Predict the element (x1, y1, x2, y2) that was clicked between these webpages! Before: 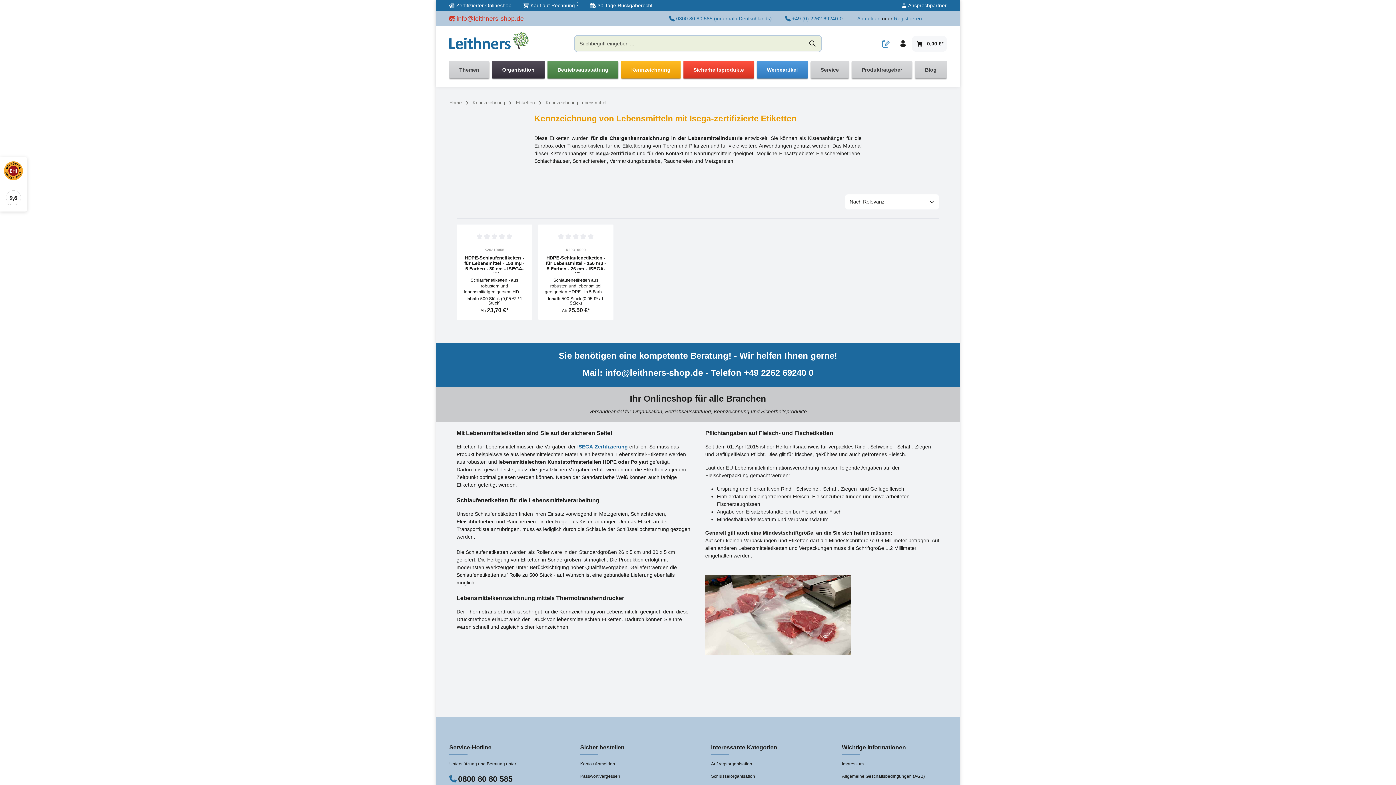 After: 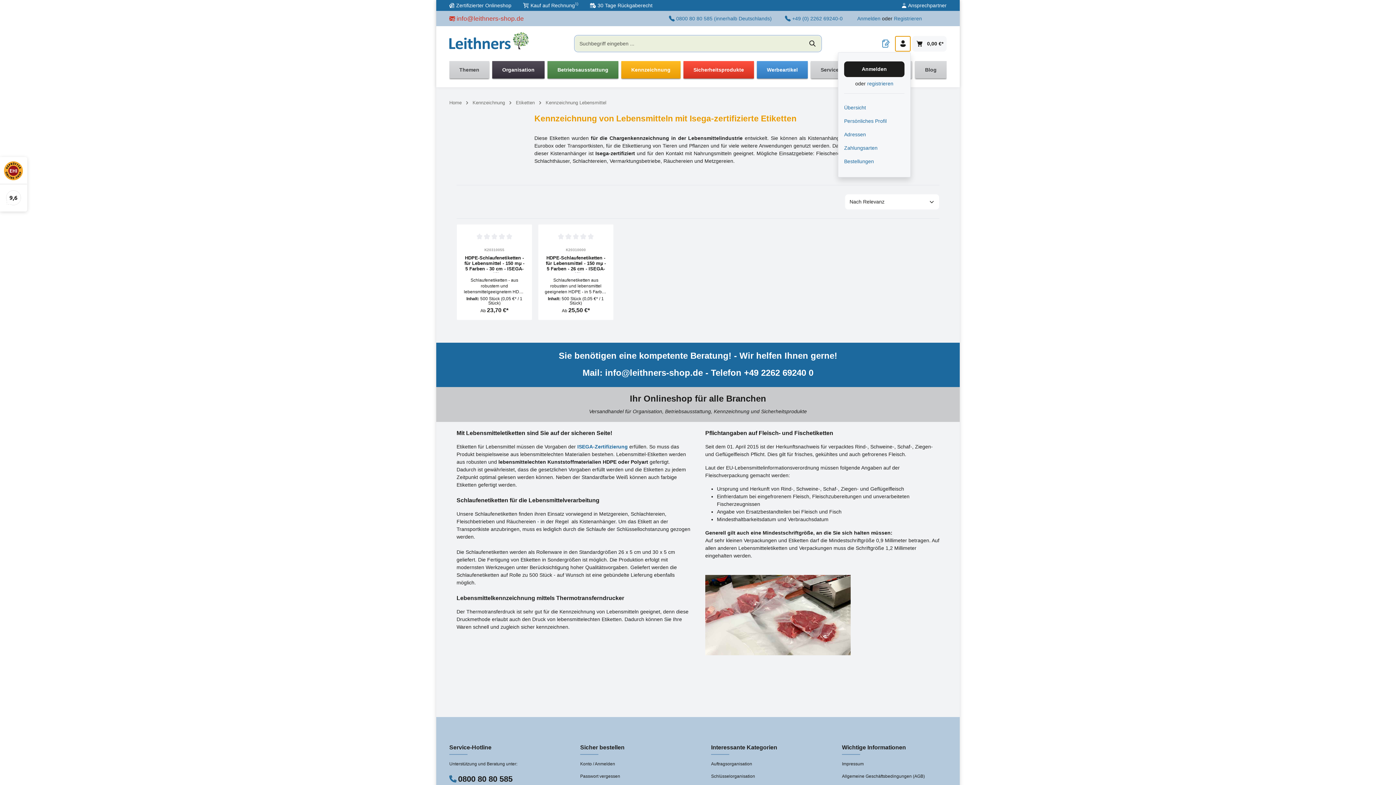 Action: bbox: (895, 35, 910, 51) label: Ihr Konto